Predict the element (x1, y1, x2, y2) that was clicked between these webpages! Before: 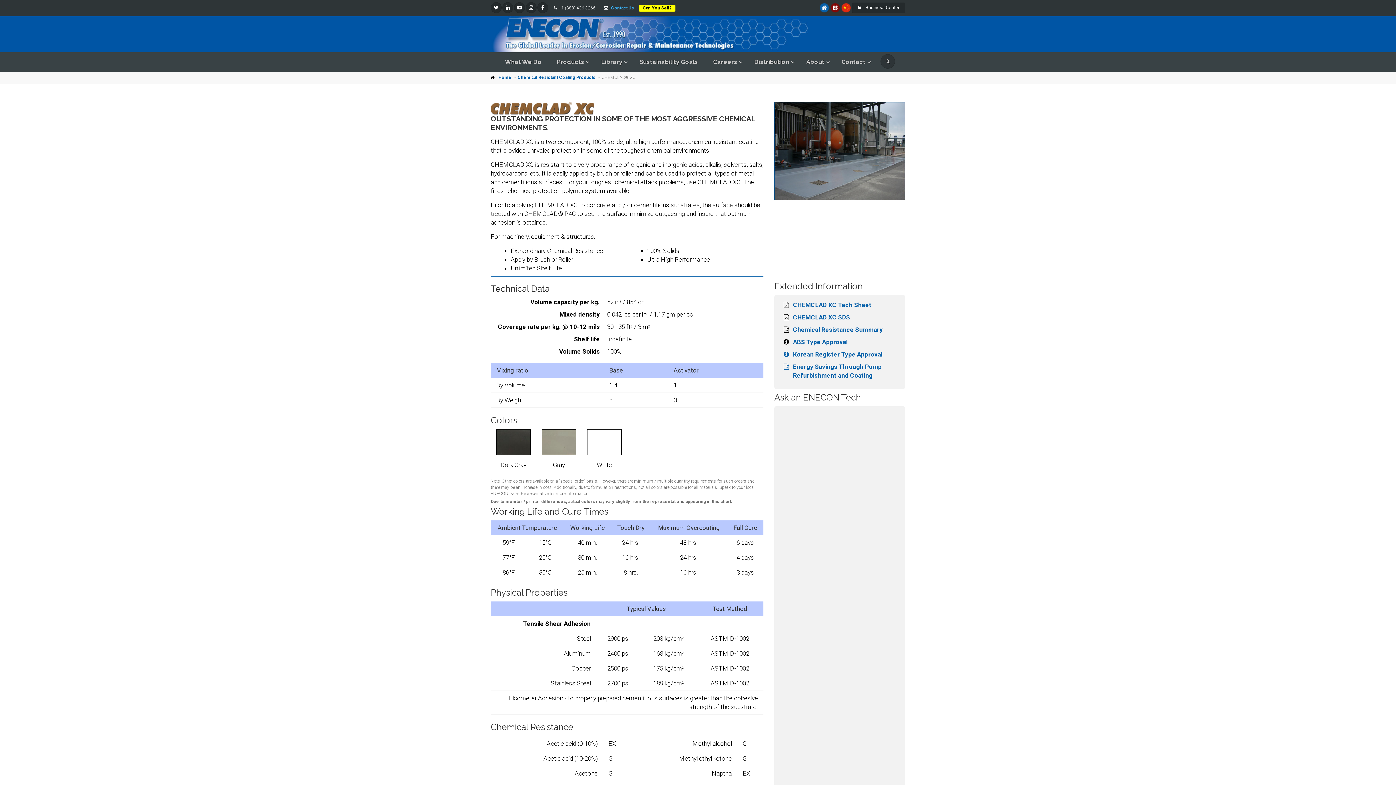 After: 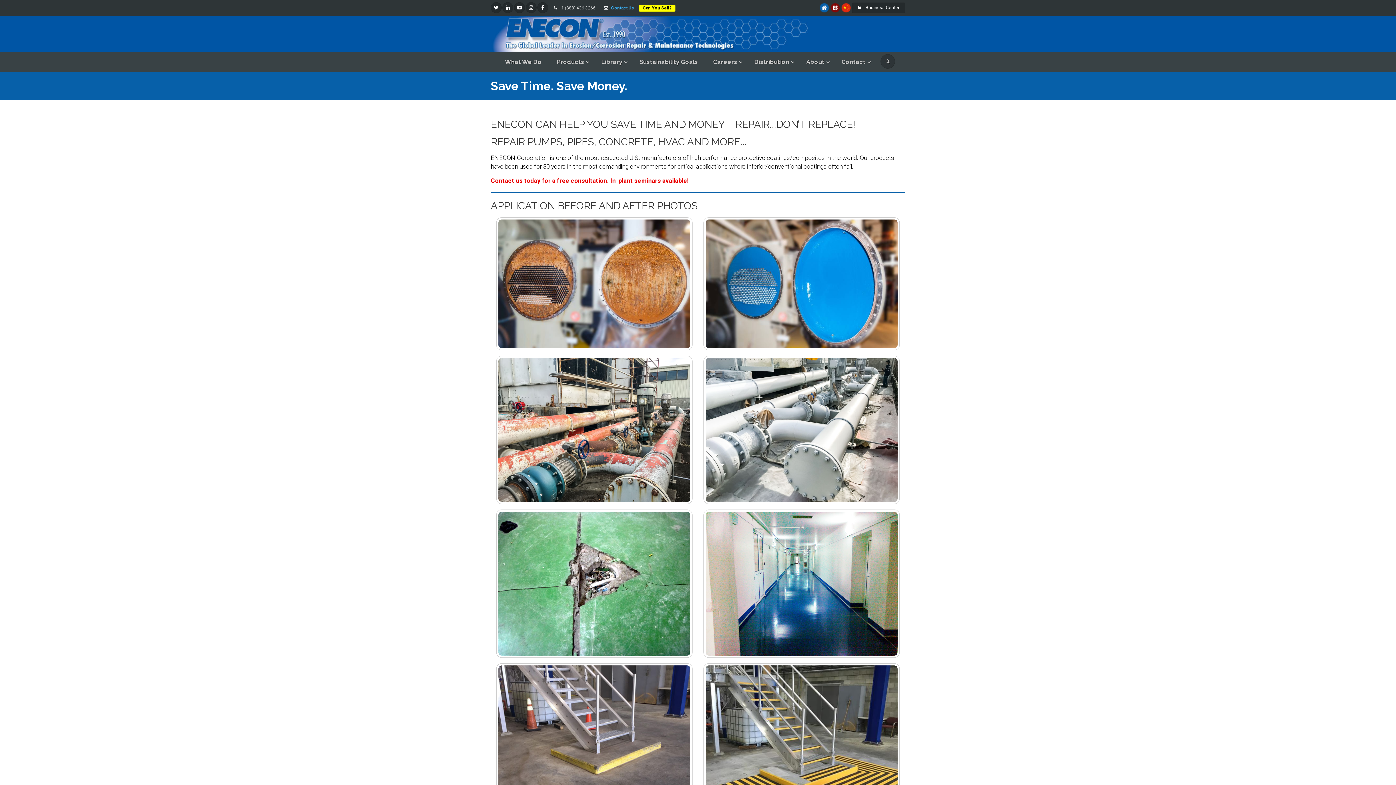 Action: bbox: (499, 52, 547, 71) label: What We Do